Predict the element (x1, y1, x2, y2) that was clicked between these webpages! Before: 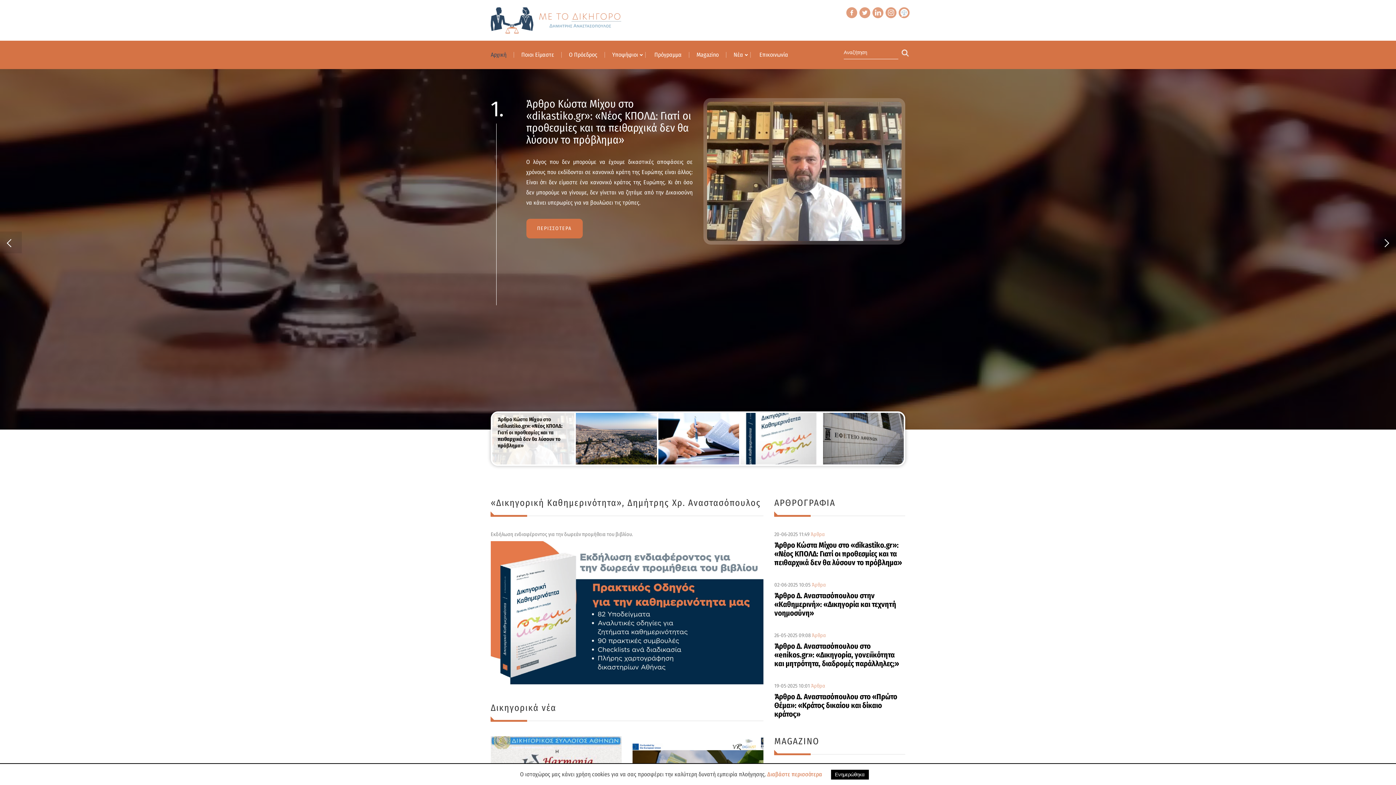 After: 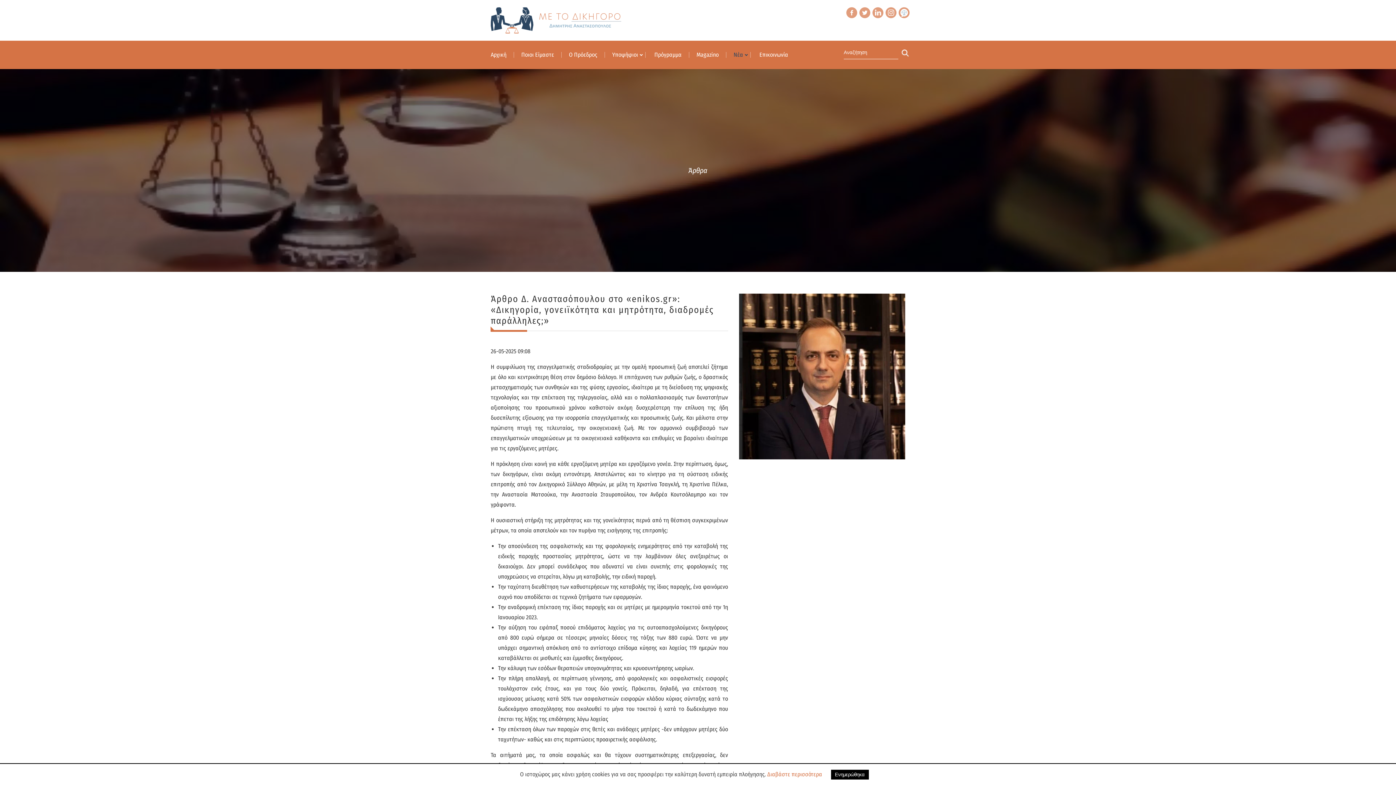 Action: bbox: (774, 642, 905, 668) label: Άρθρο Δ. Αναστασόπουλου στο «enikos.gr»: «Δικηγορία, γονειϊκότητα και μητρότητα, διαδρομές παράλληλες;»